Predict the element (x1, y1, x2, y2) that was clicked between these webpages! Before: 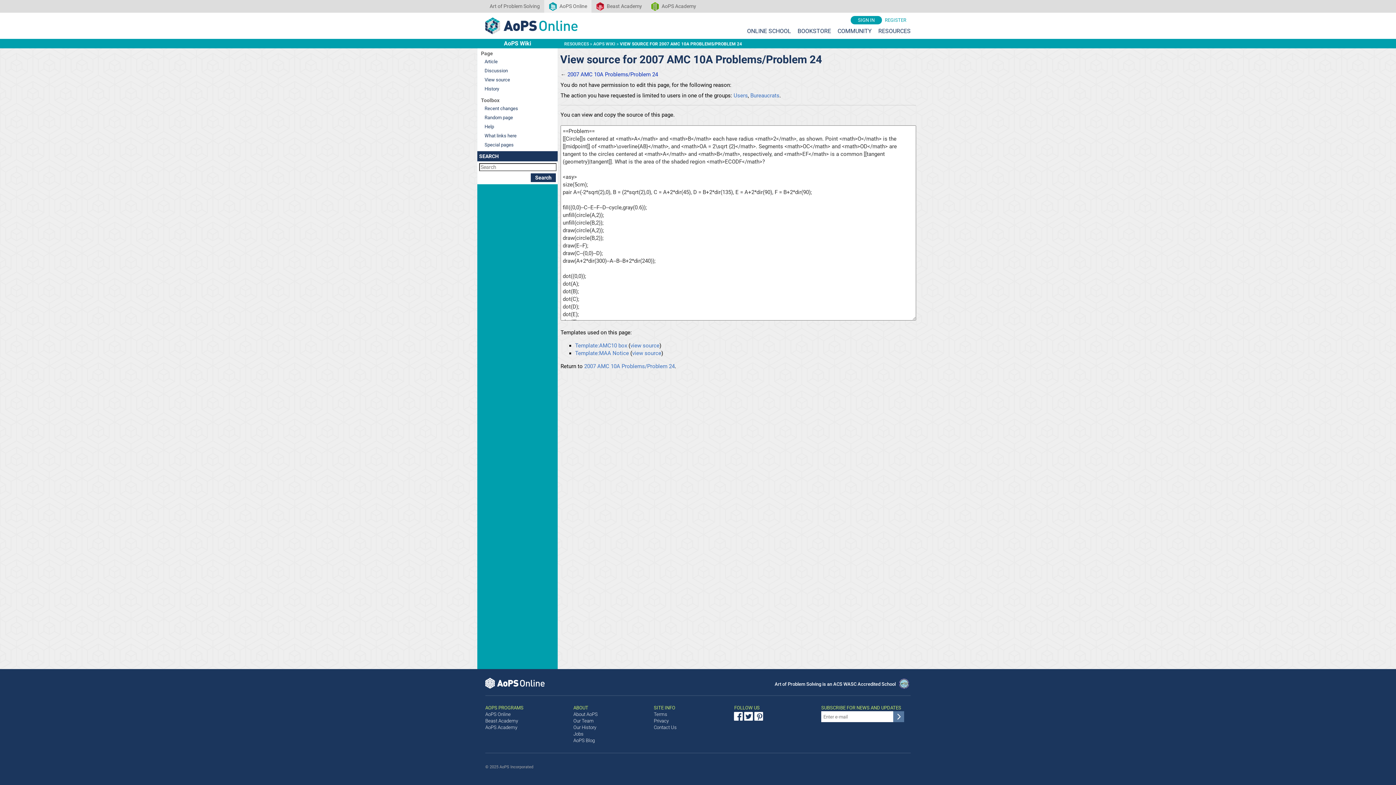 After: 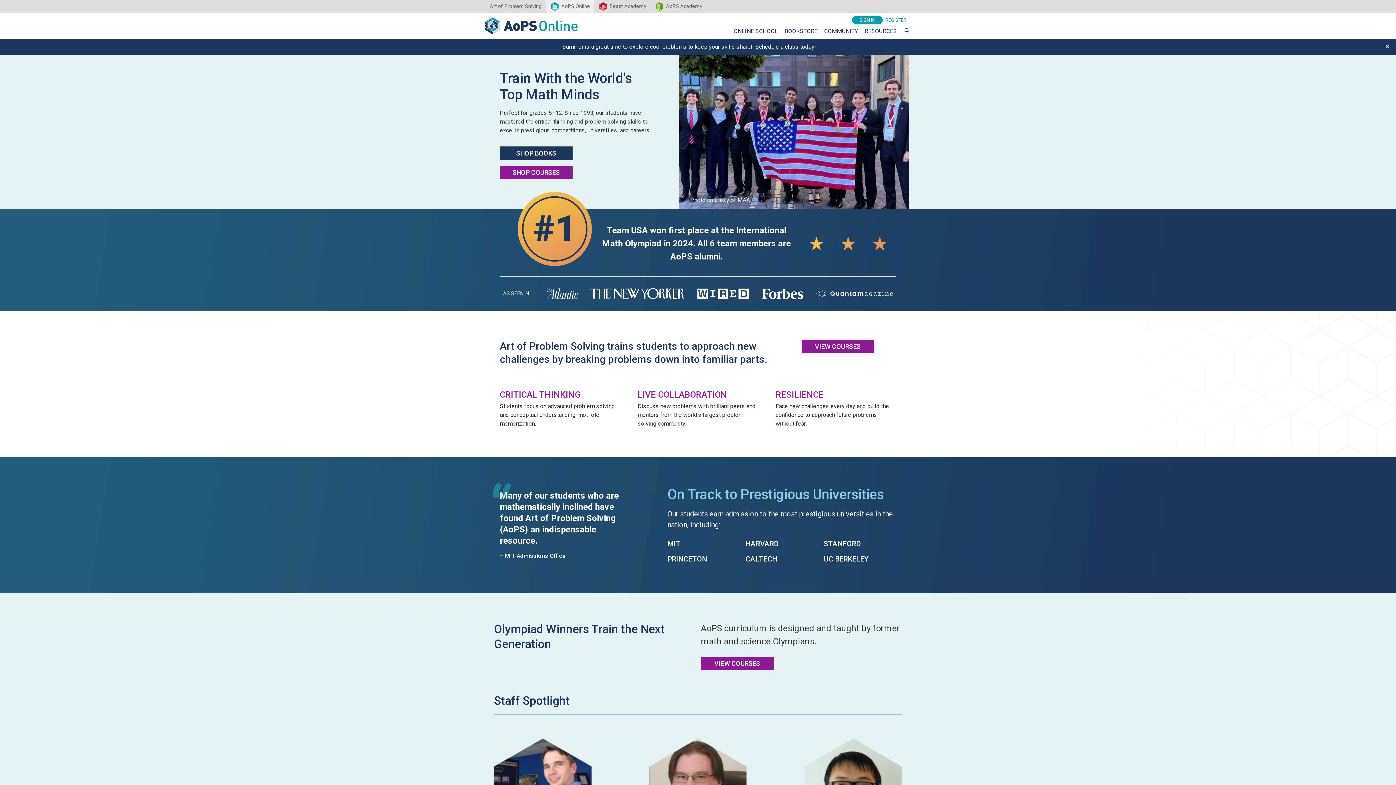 Action: label: AoPS Online bbox: (544, 0, 591, 12)